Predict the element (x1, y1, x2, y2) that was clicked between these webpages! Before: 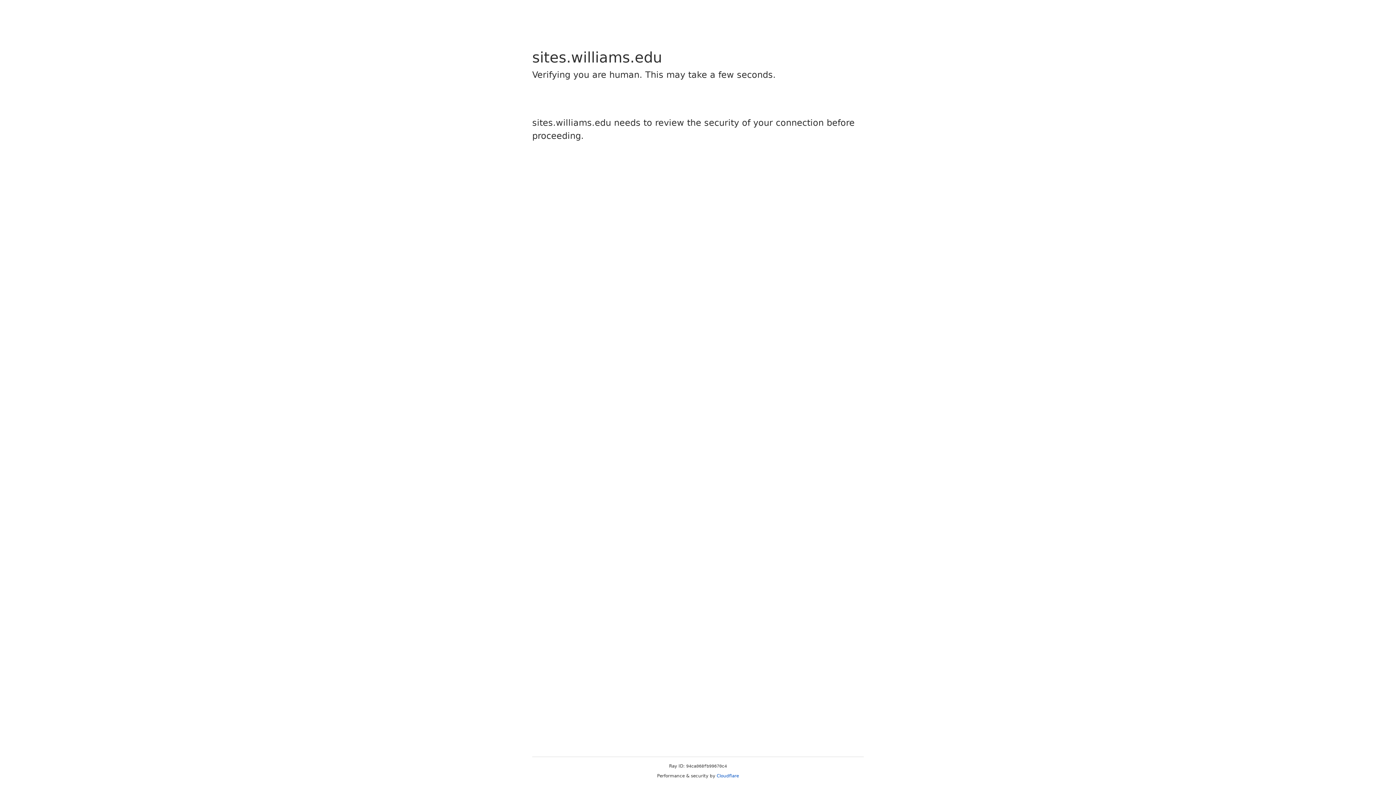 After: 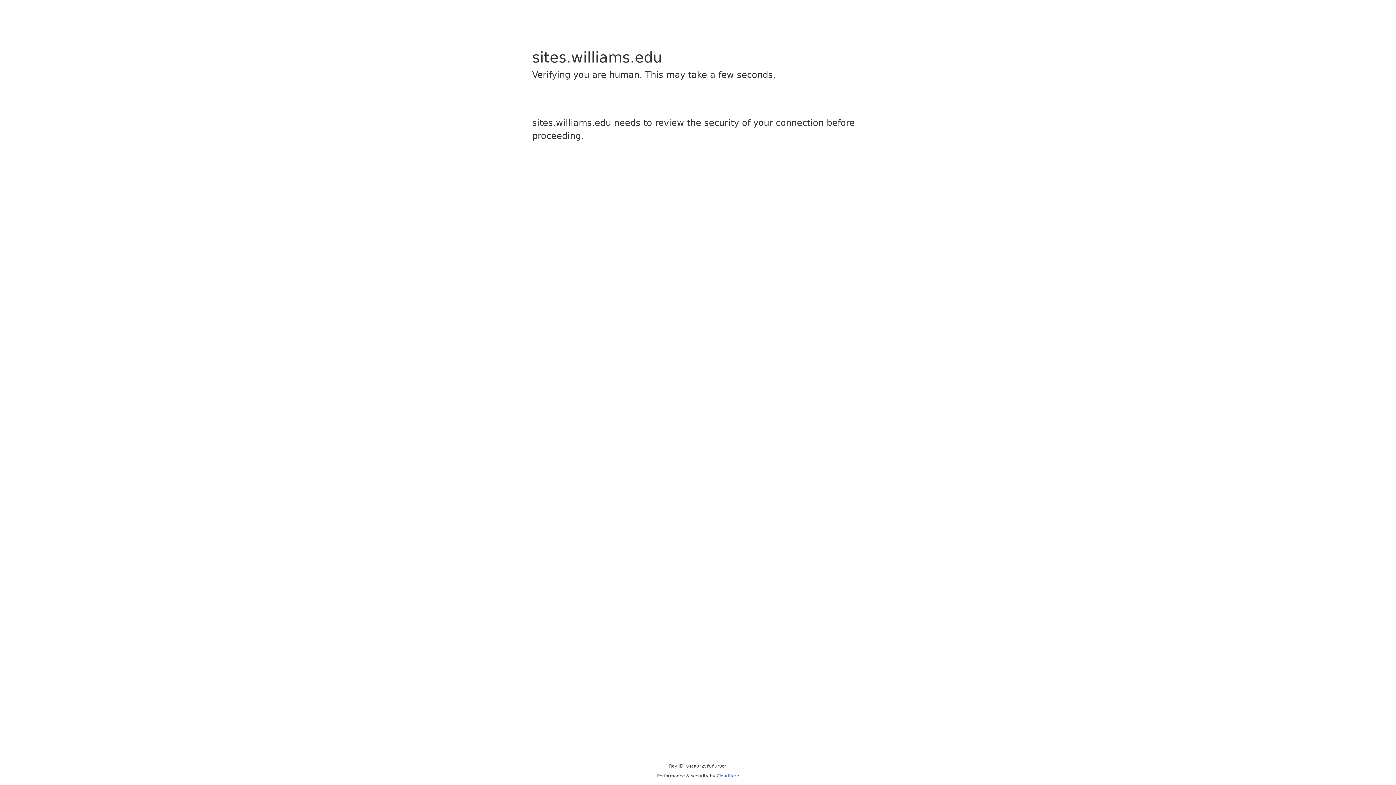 Action: label: Cloudflare bbox: (716, 773, 739, 778)